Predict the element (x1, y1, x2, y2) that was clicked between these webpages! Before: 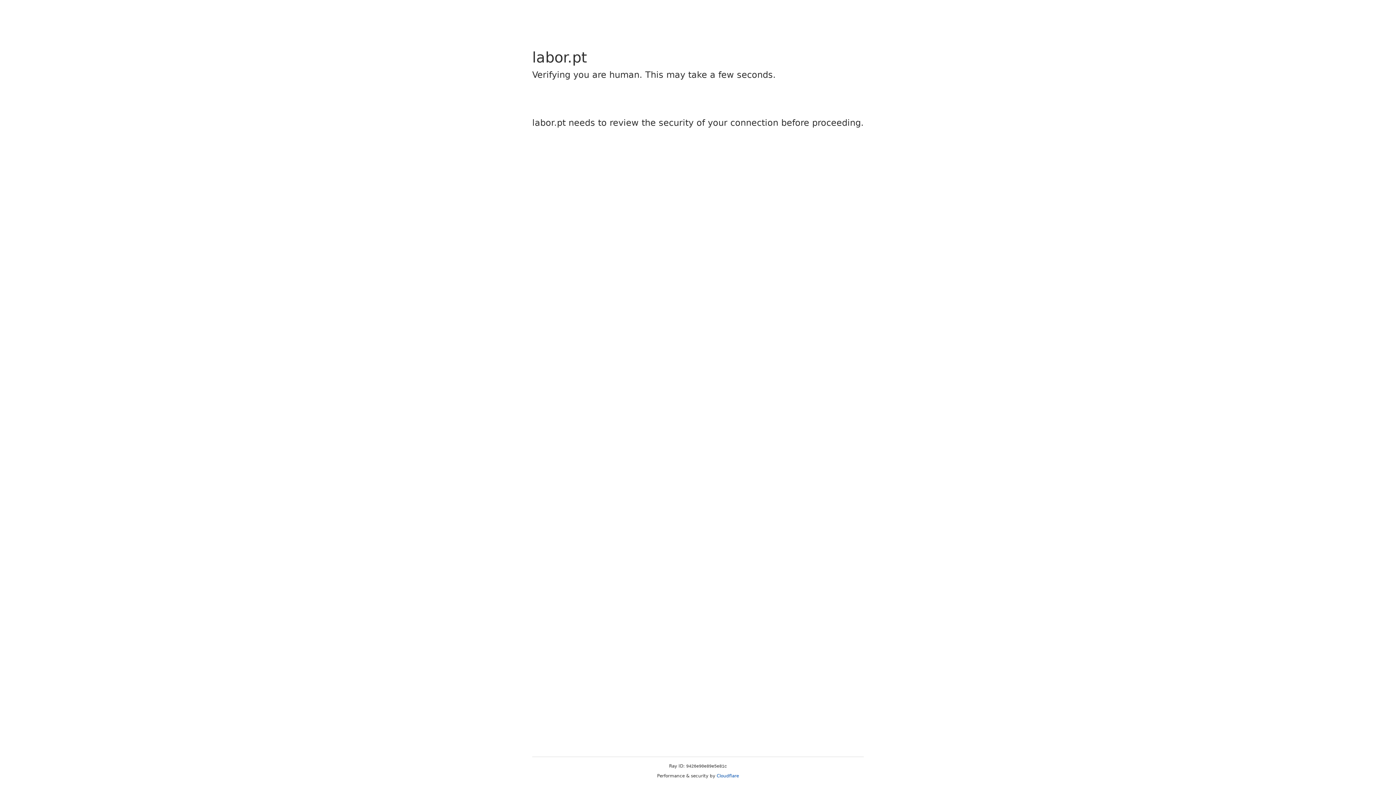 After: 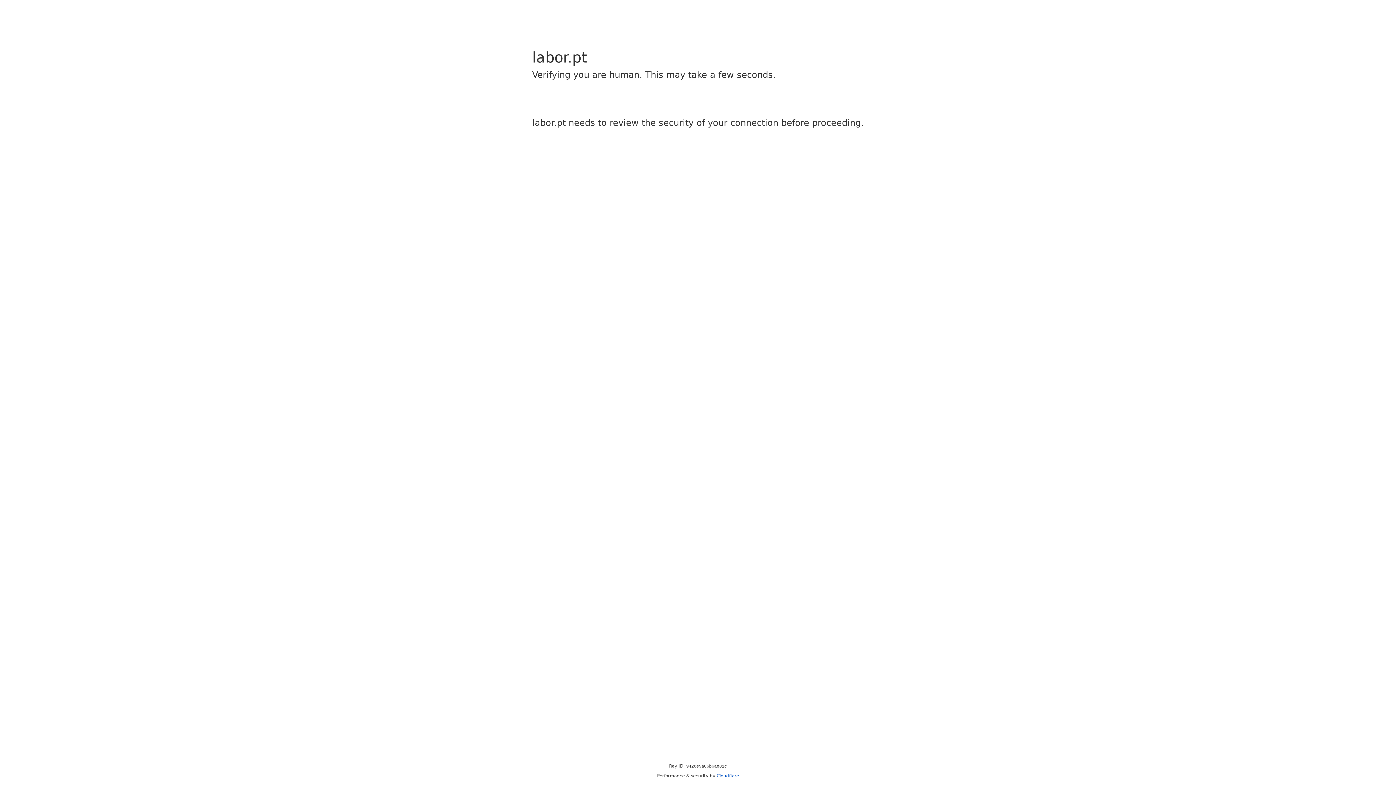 Action: bbox: (716, 773, 739, 778) label: Cloudflare